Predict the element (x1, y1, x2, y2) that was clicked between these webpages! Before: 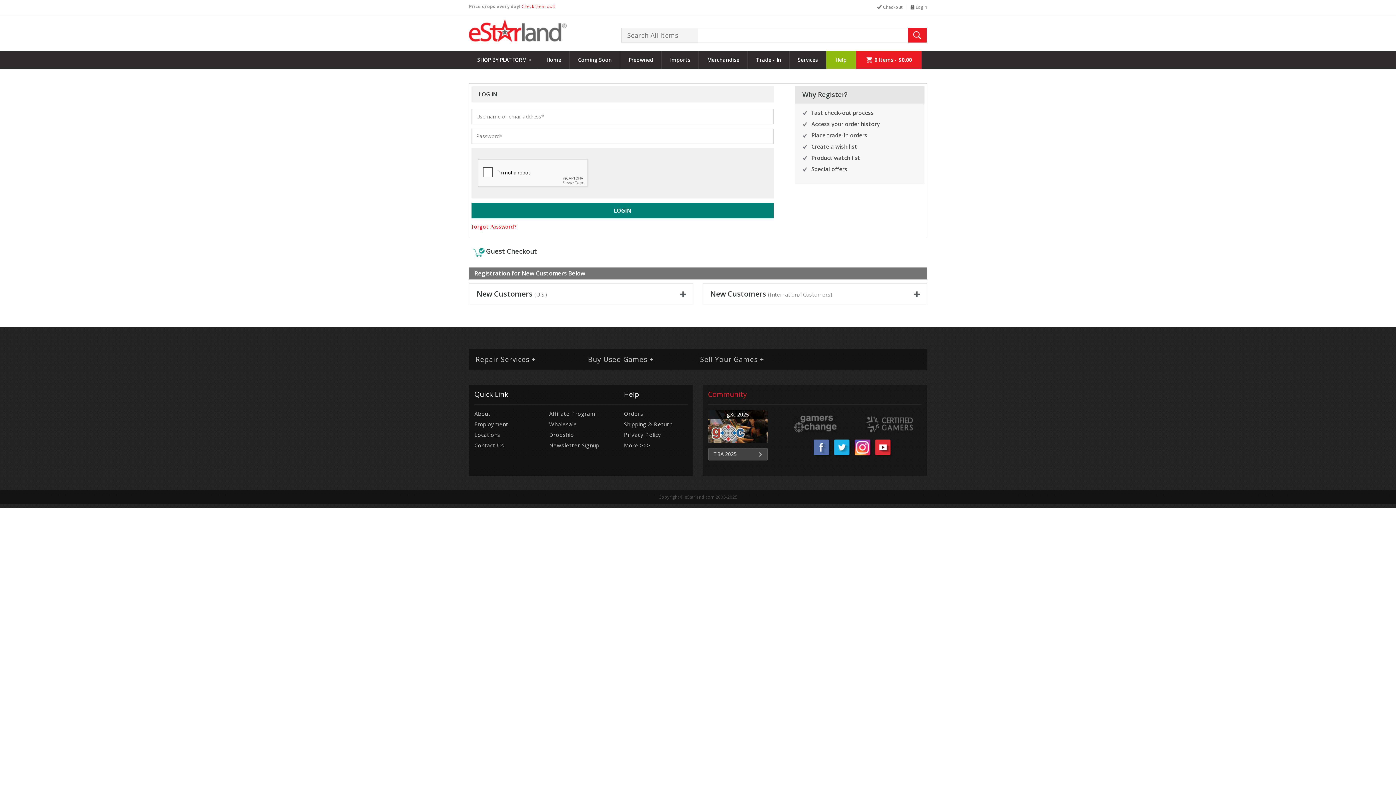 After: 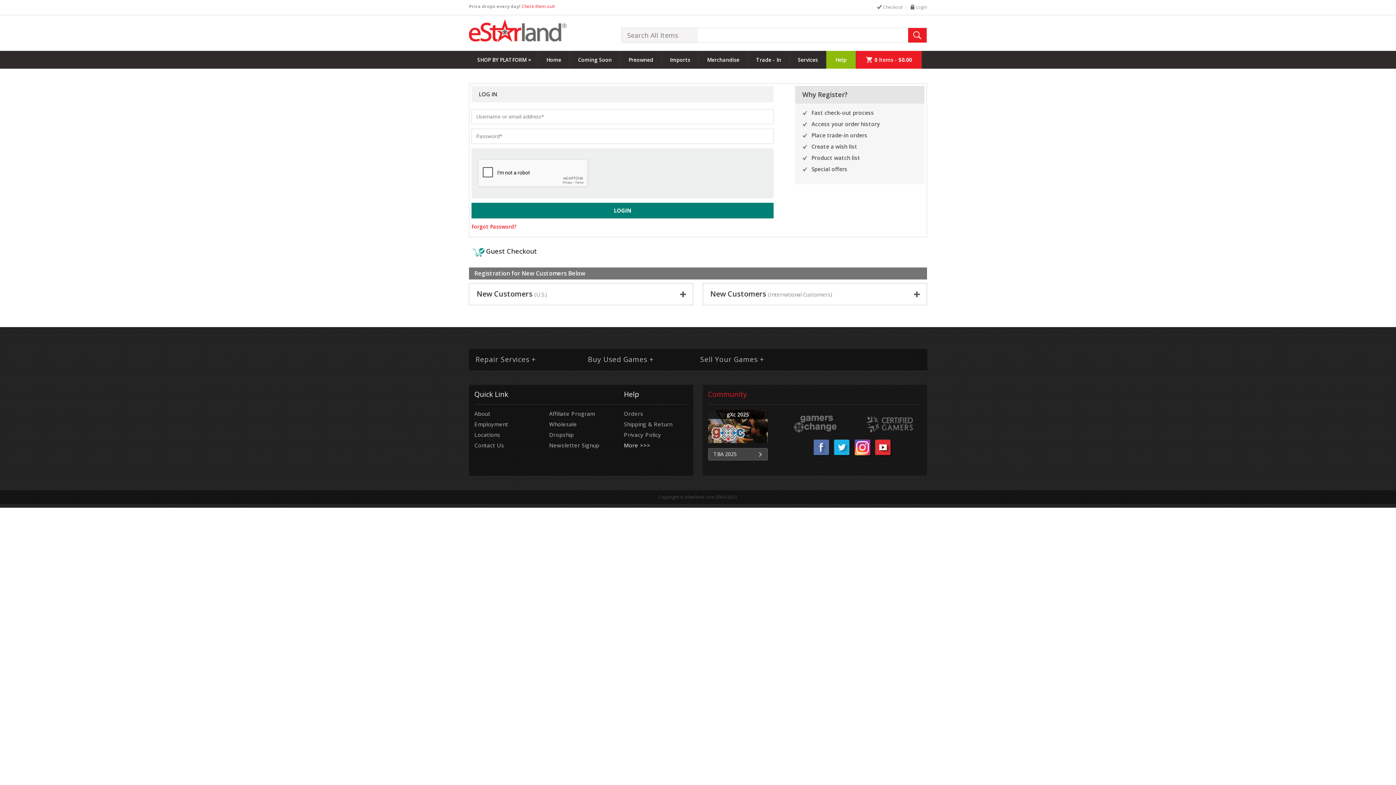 Action: label: More >>> bbox: (624, 441, 650, 449)